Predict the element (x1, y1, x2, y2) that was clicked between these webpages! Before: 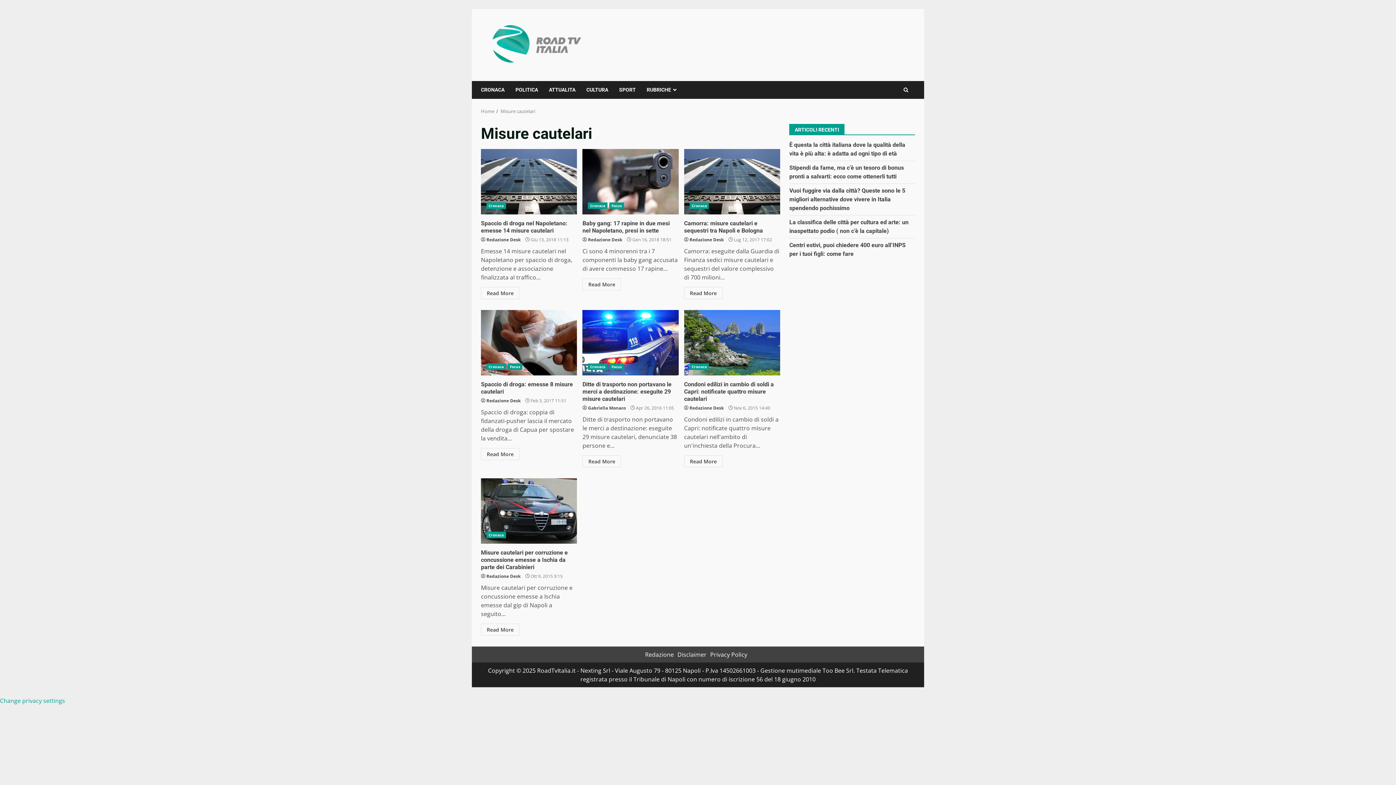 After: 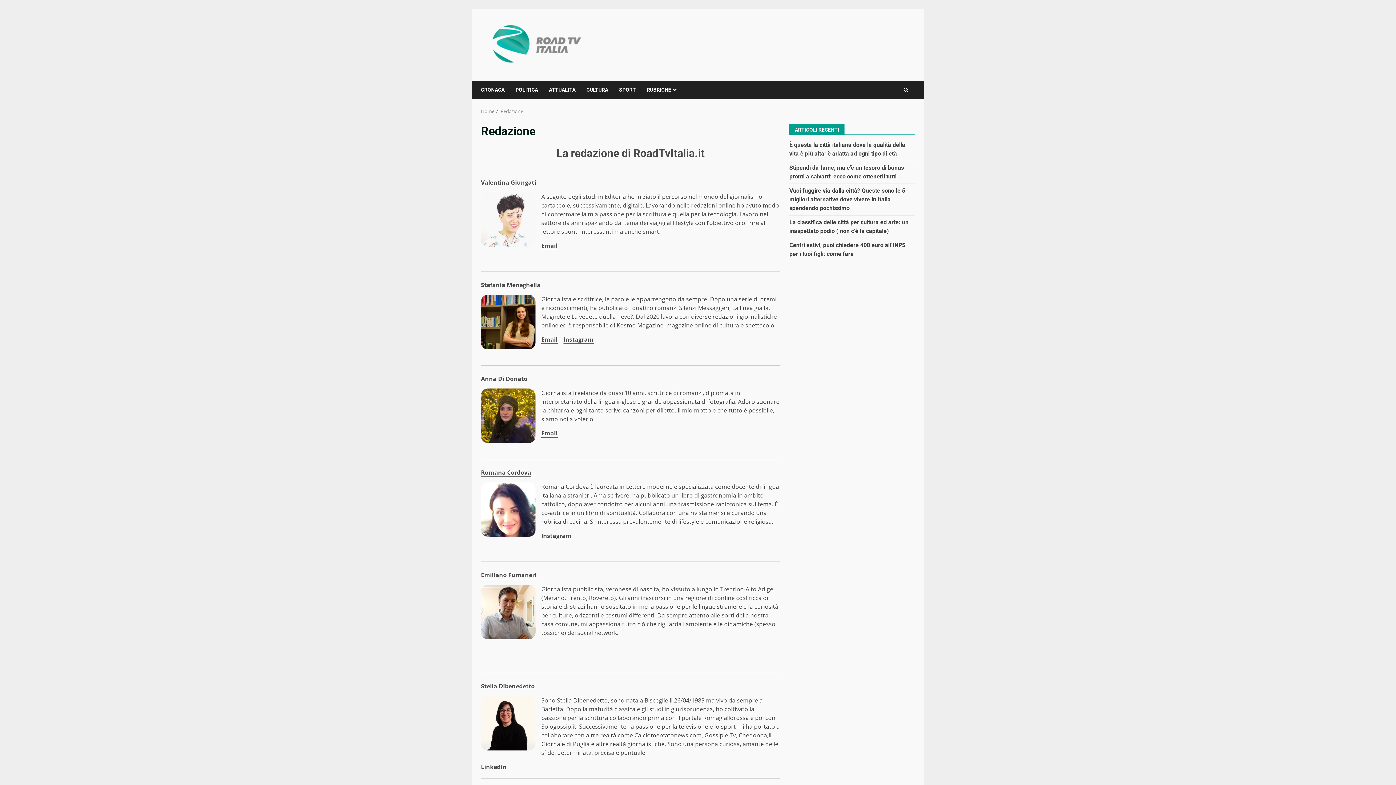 Action: bbox: (645, 650, 674, 658) label: Redazione